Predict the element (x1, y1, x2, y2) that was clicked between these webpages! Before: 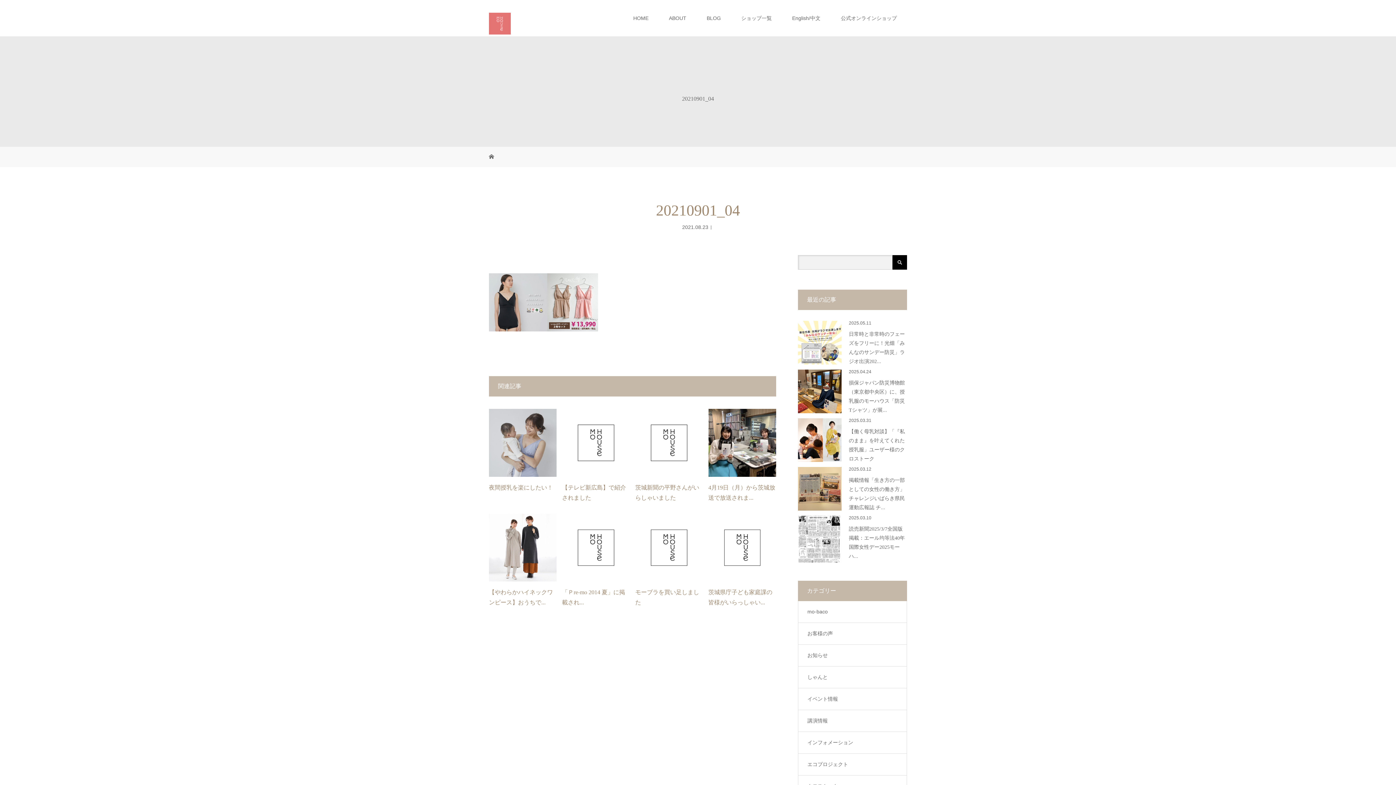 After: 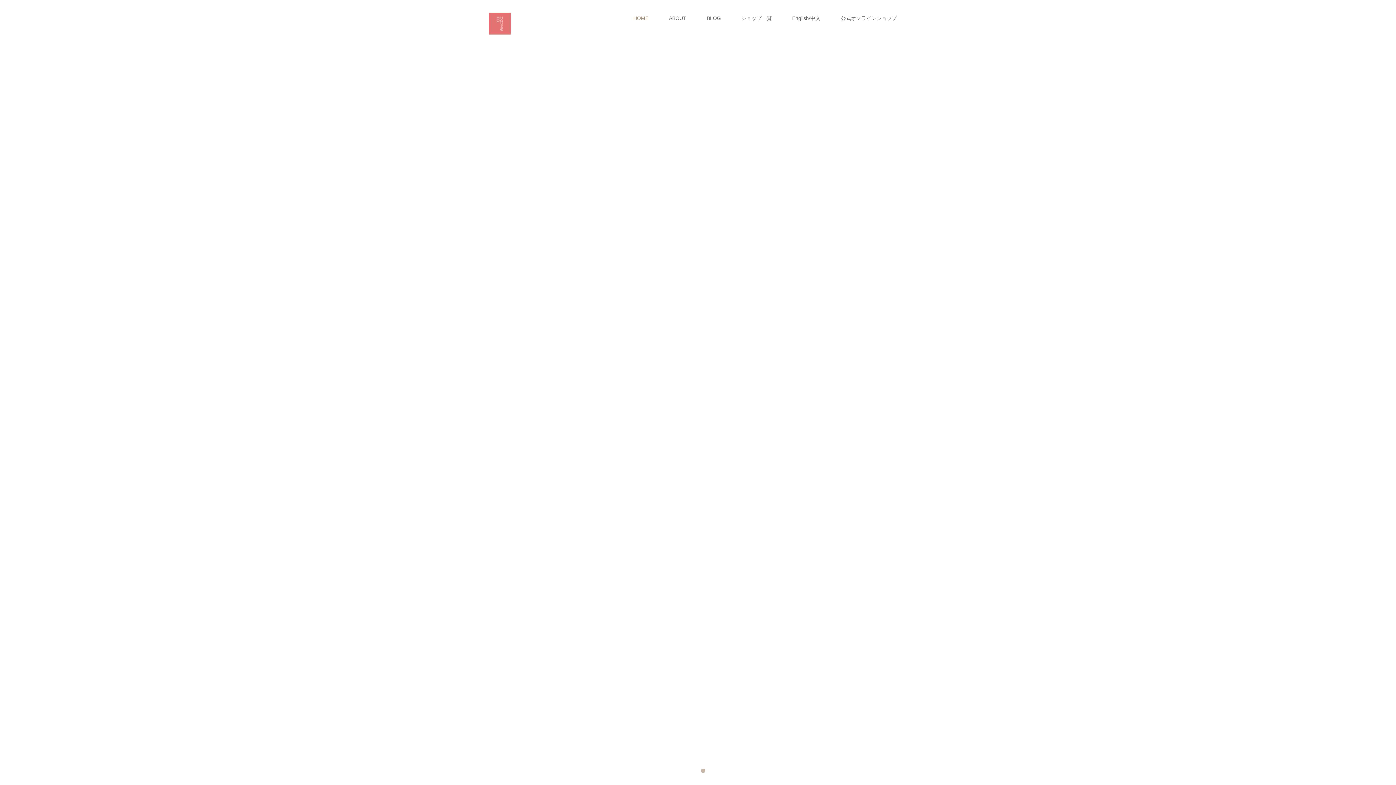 Action: bbox: (623, 0, 658, 36) label: HOME